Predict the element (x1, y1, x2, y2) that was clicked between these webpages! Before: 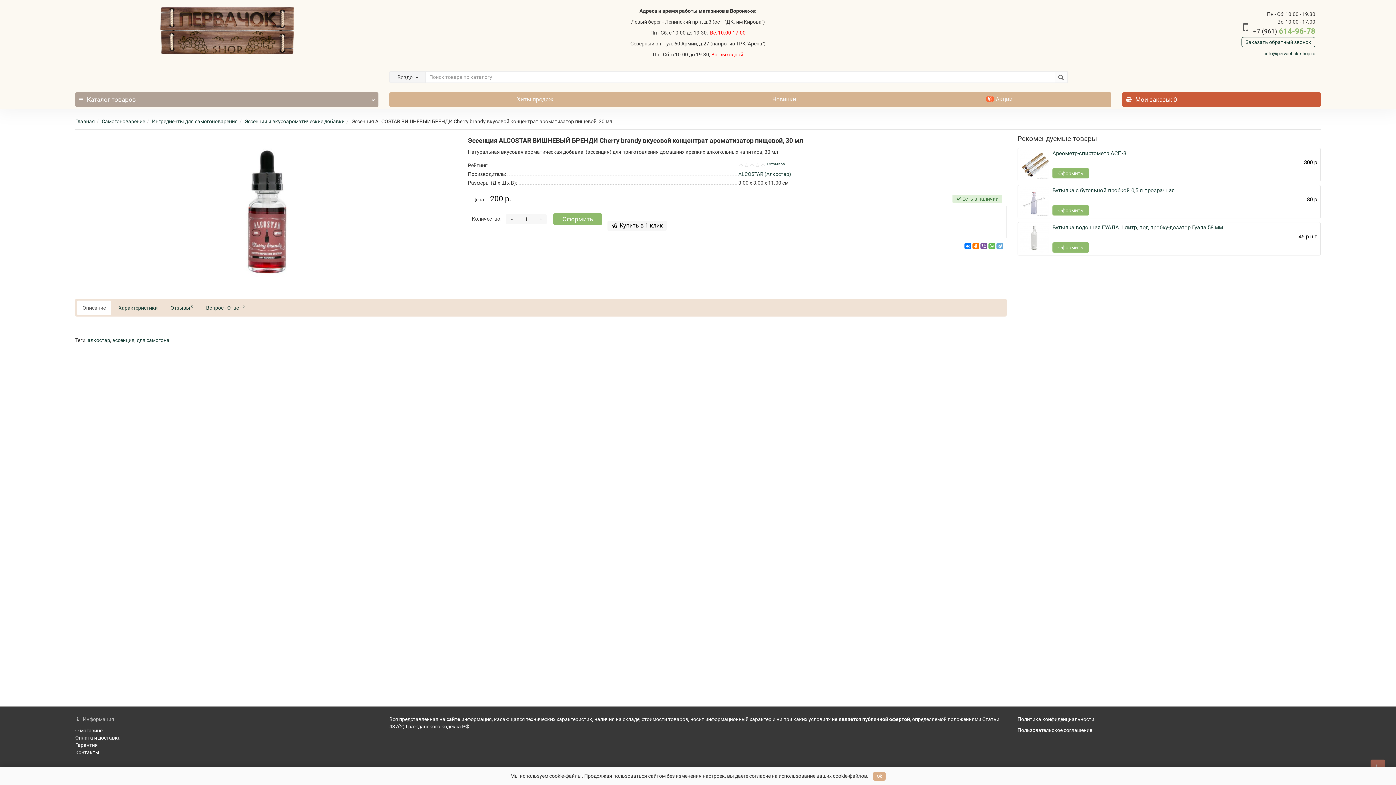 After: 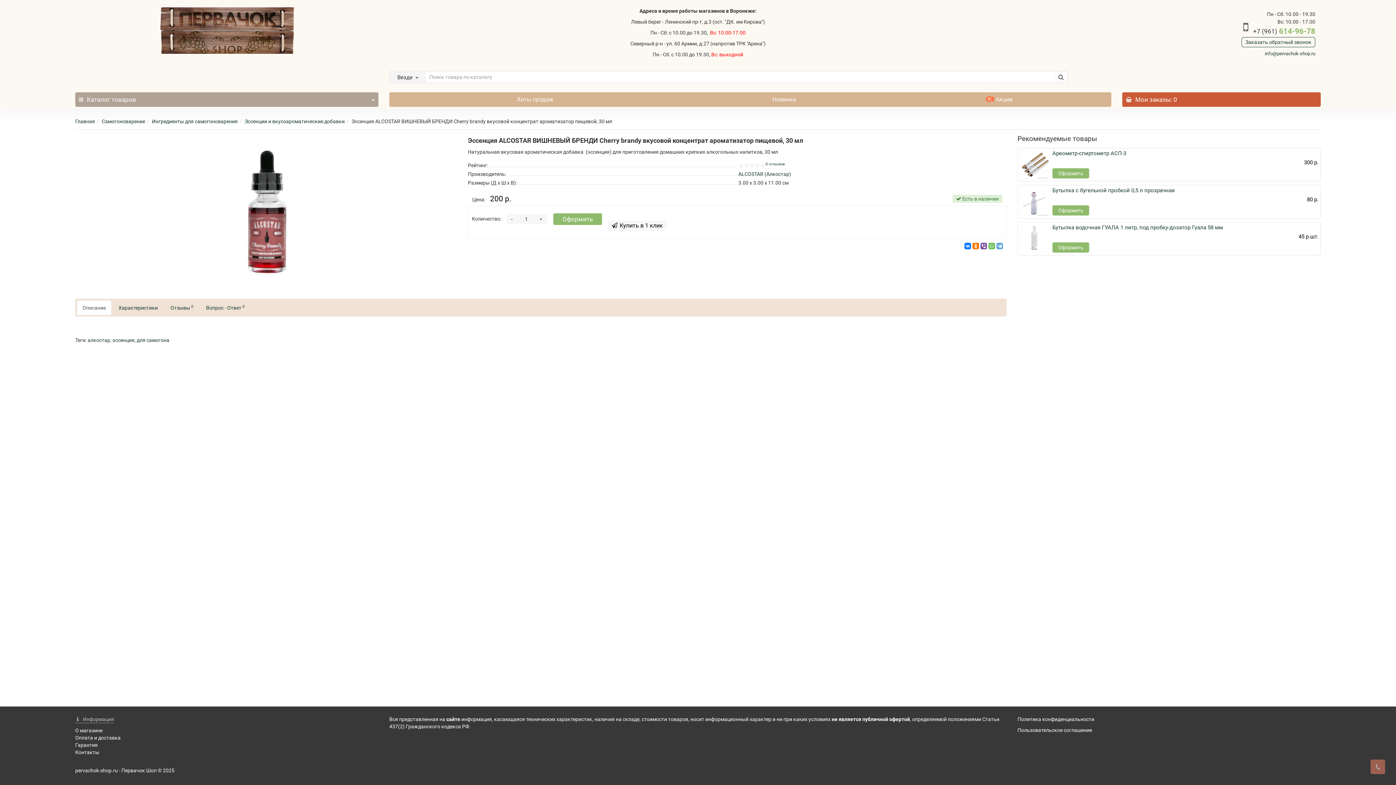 Action: bbox: (873, 772, 885, 781) label: Ok